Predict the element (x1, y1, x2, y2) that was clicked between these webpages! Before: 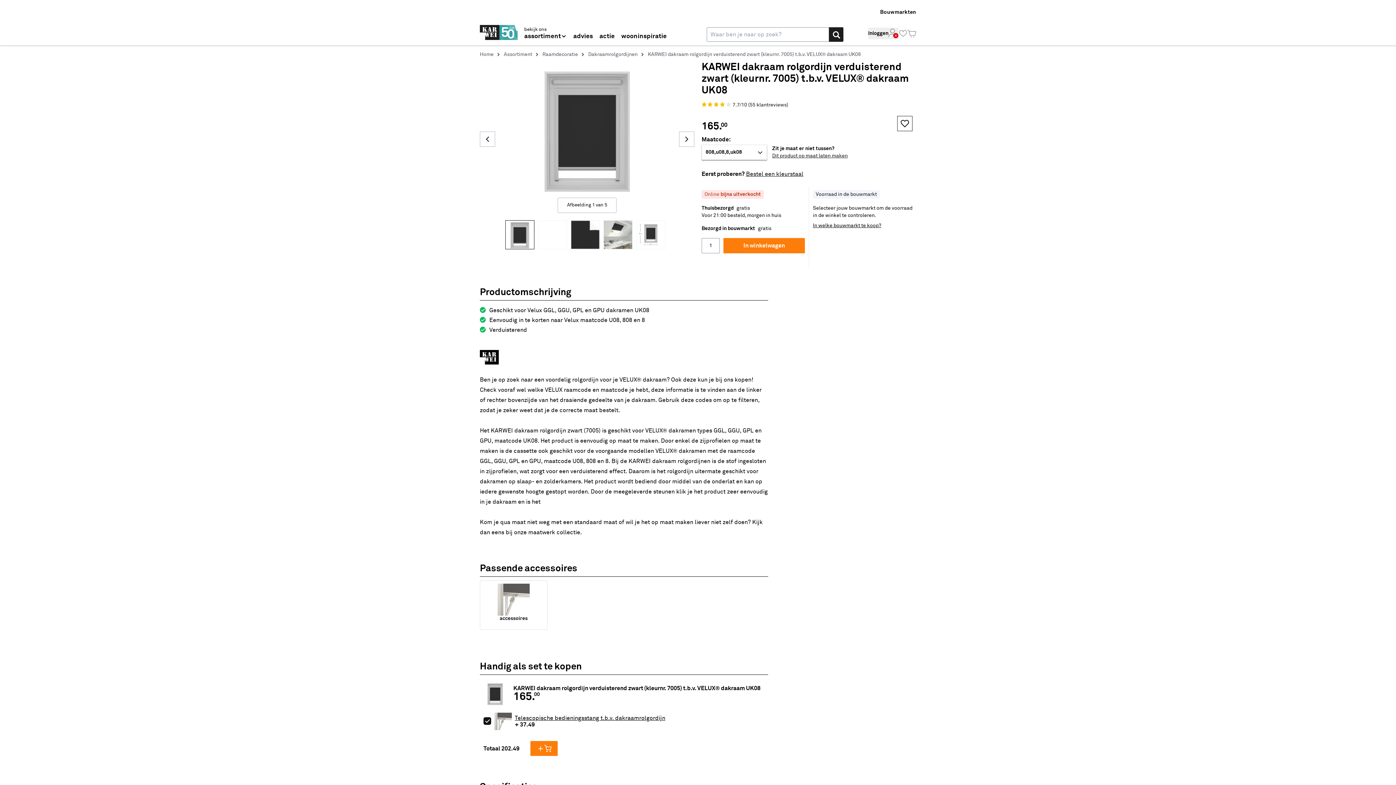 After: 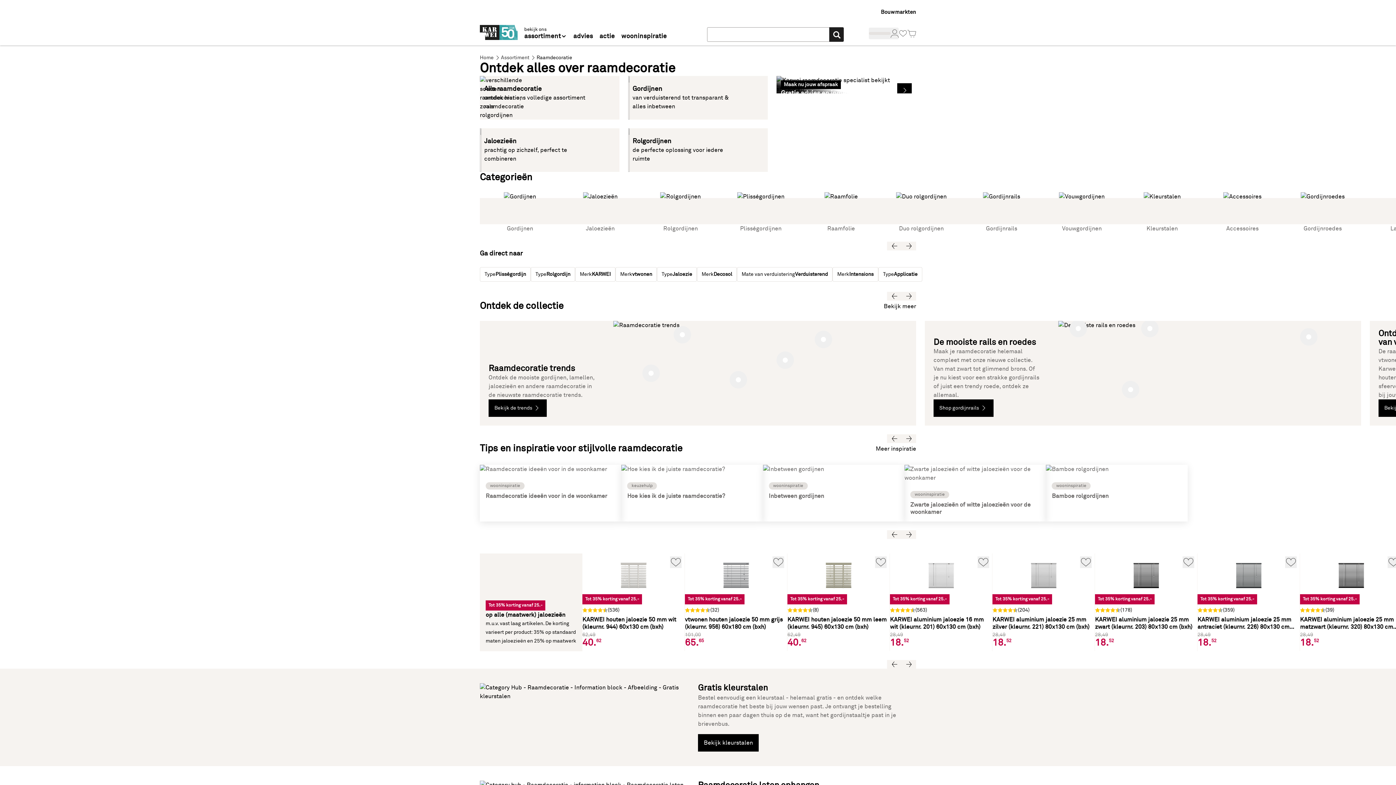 Action: bbox: (542, 49, 578, 59) label: Raamdecoratie